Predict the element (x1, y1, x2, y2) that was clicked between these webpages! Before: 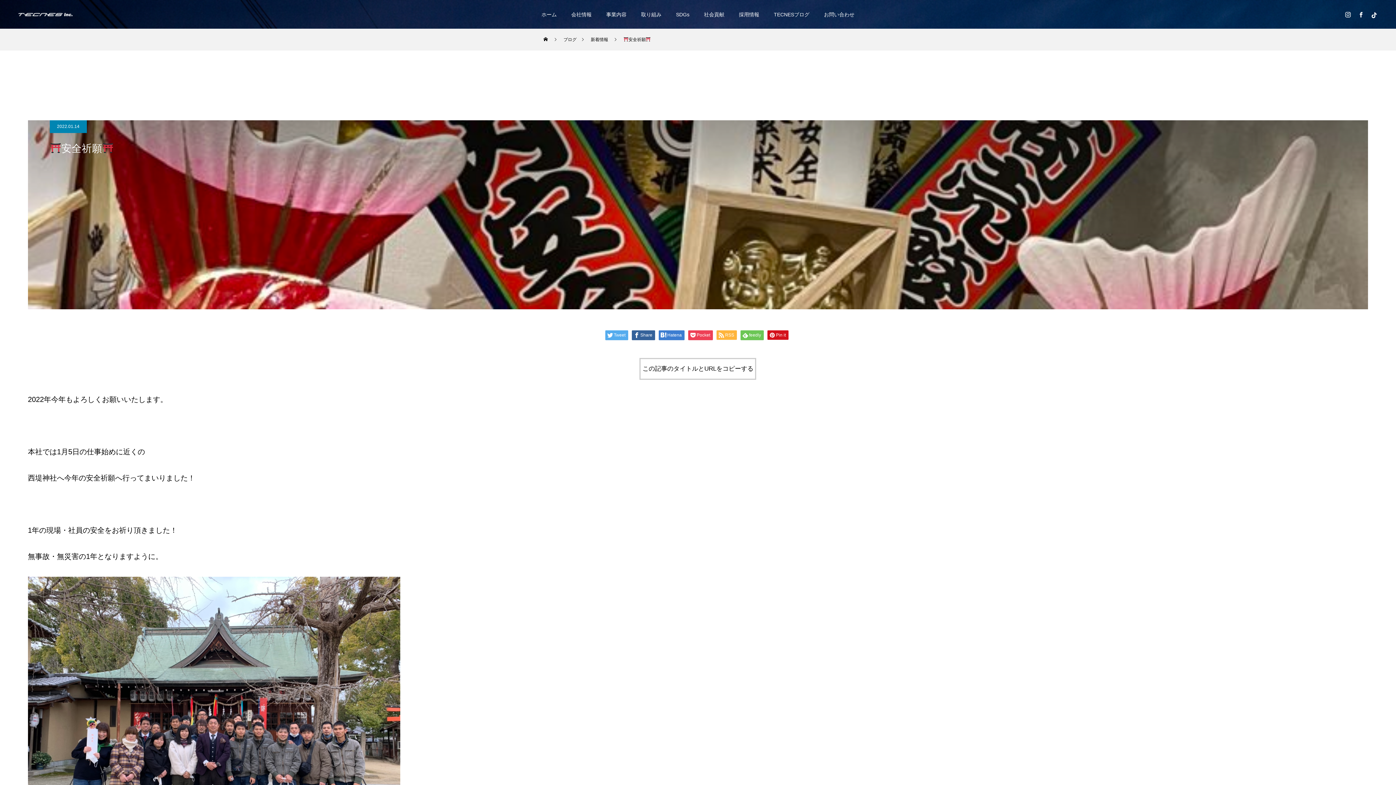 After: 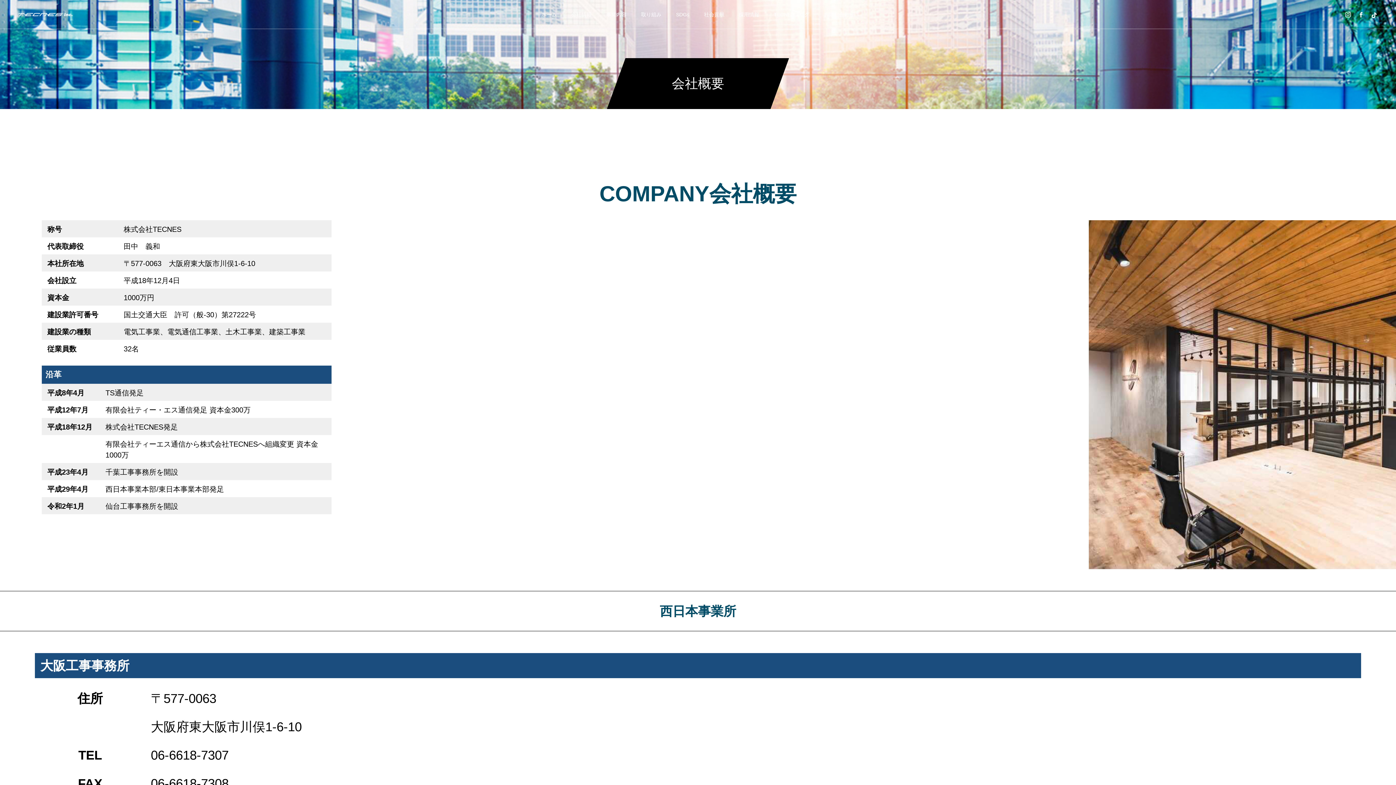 Action: bbox: (564, 0, 599, 29) label: 会社情報